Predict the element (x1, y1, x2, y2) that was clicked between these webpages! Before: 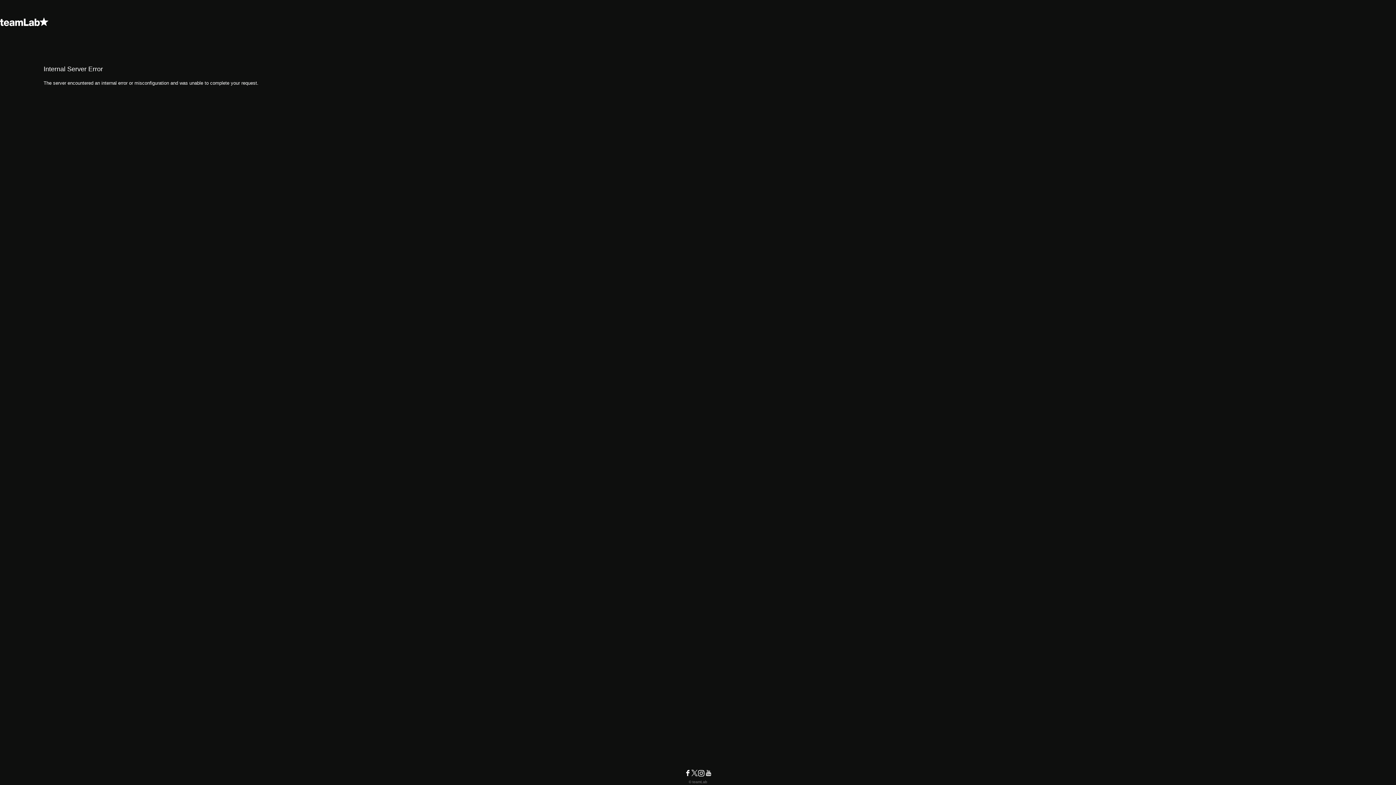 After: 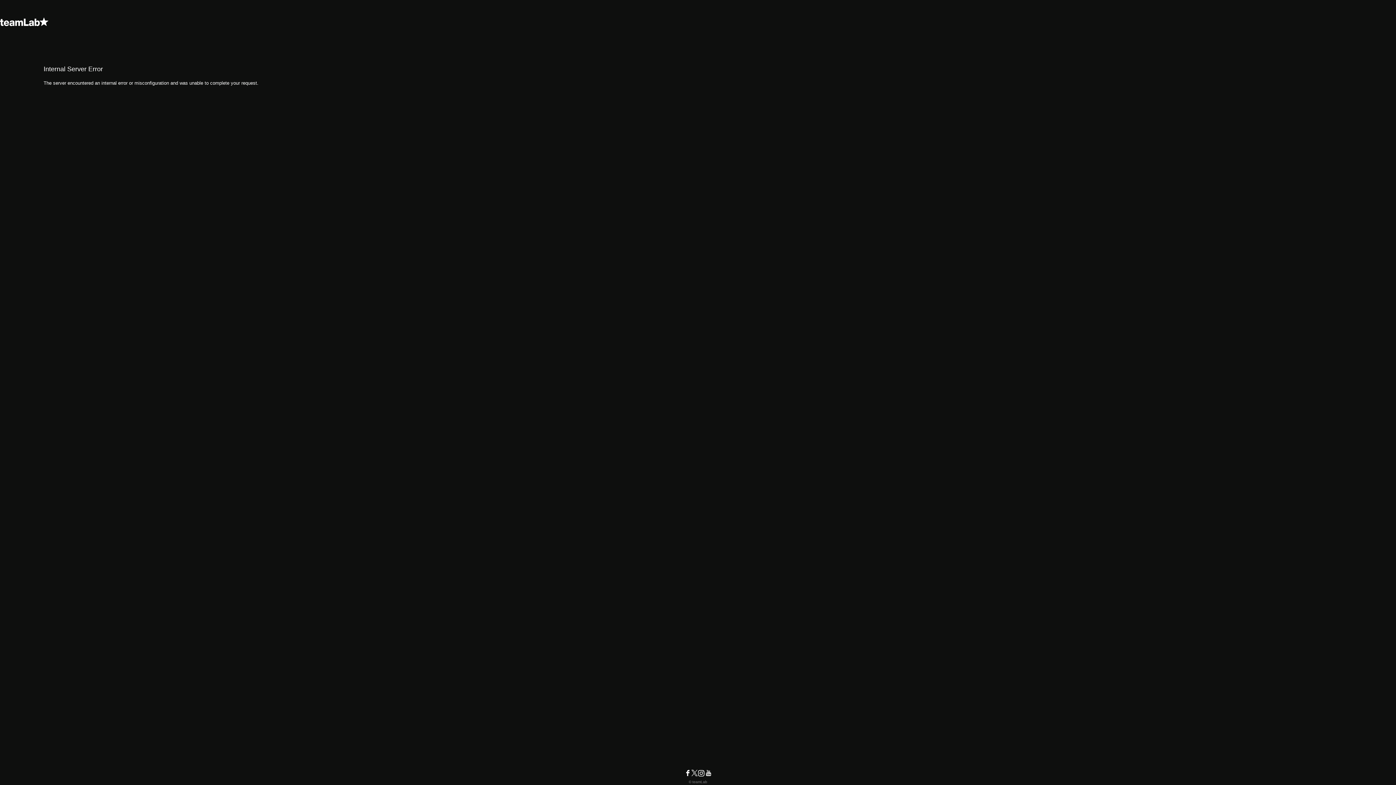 Action: bbox: (0, 14, 1396, 29)